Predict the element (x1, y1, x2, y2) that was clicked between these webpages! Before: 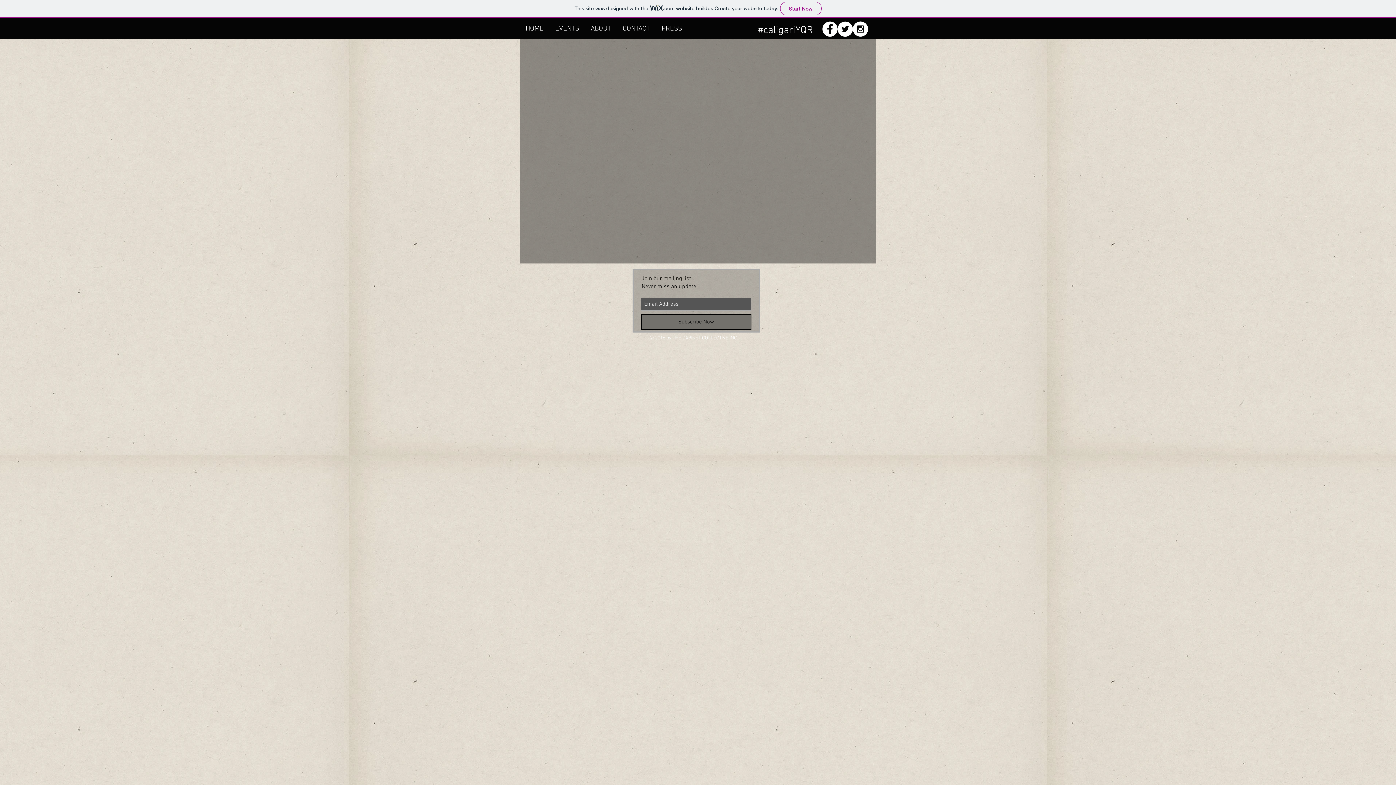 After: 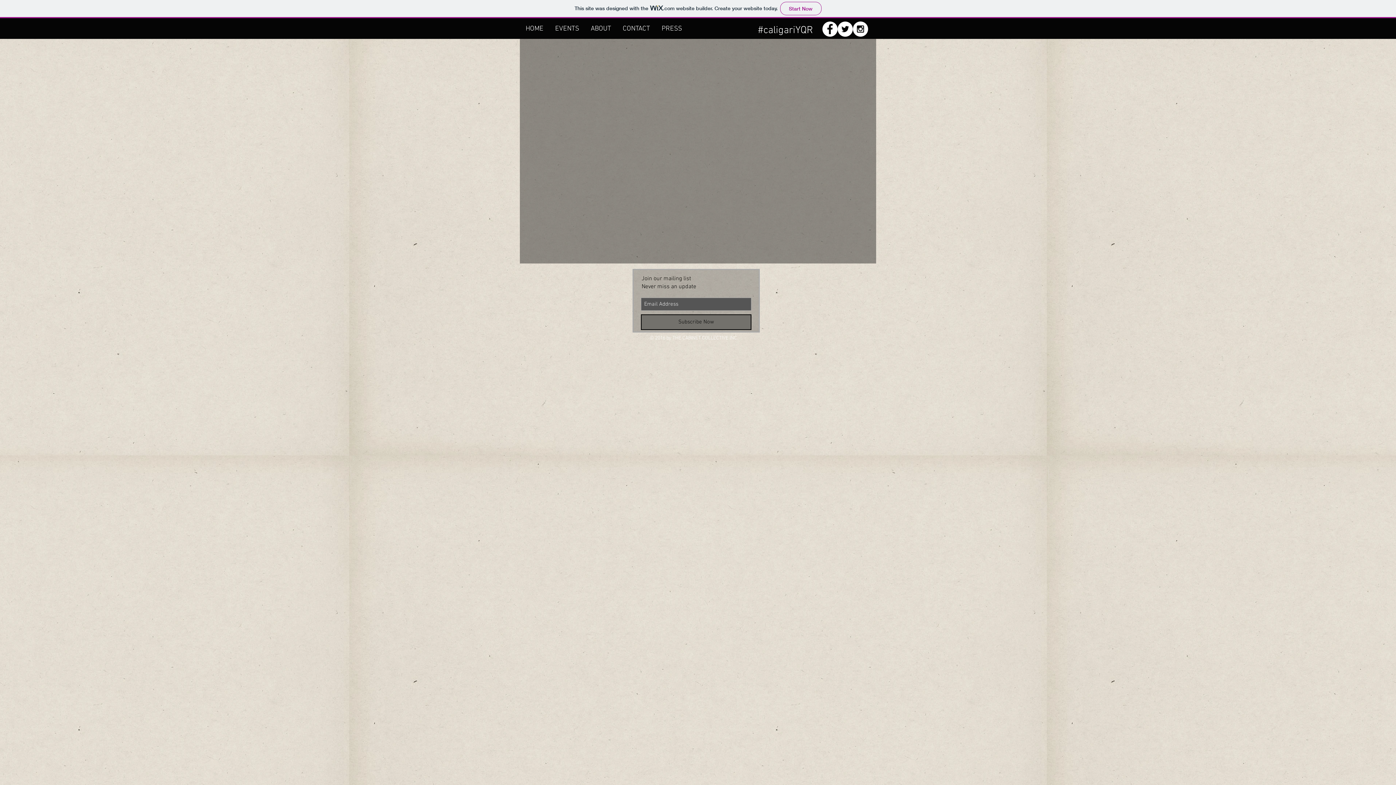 Action: bbox: (837, 21, 853, 36) label: Twitter - White Circle